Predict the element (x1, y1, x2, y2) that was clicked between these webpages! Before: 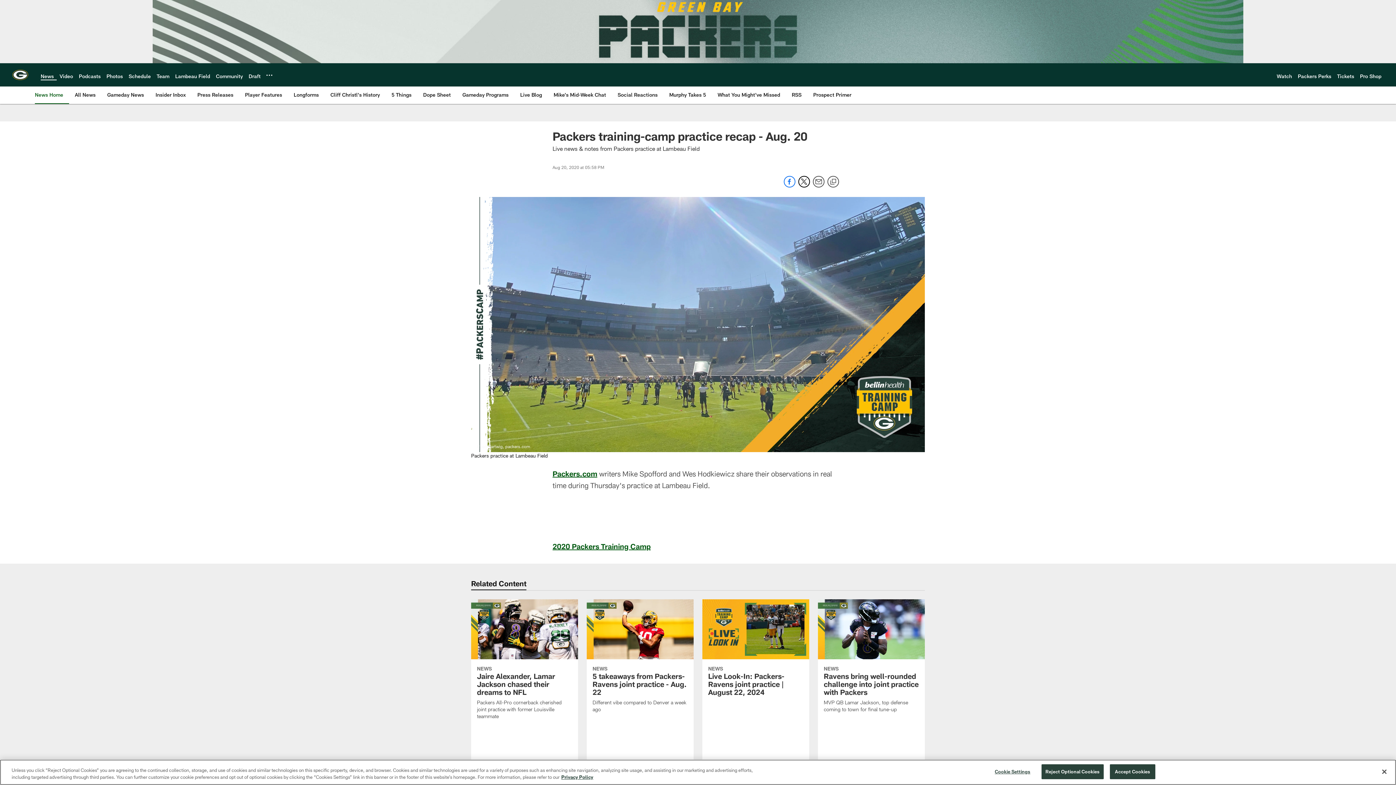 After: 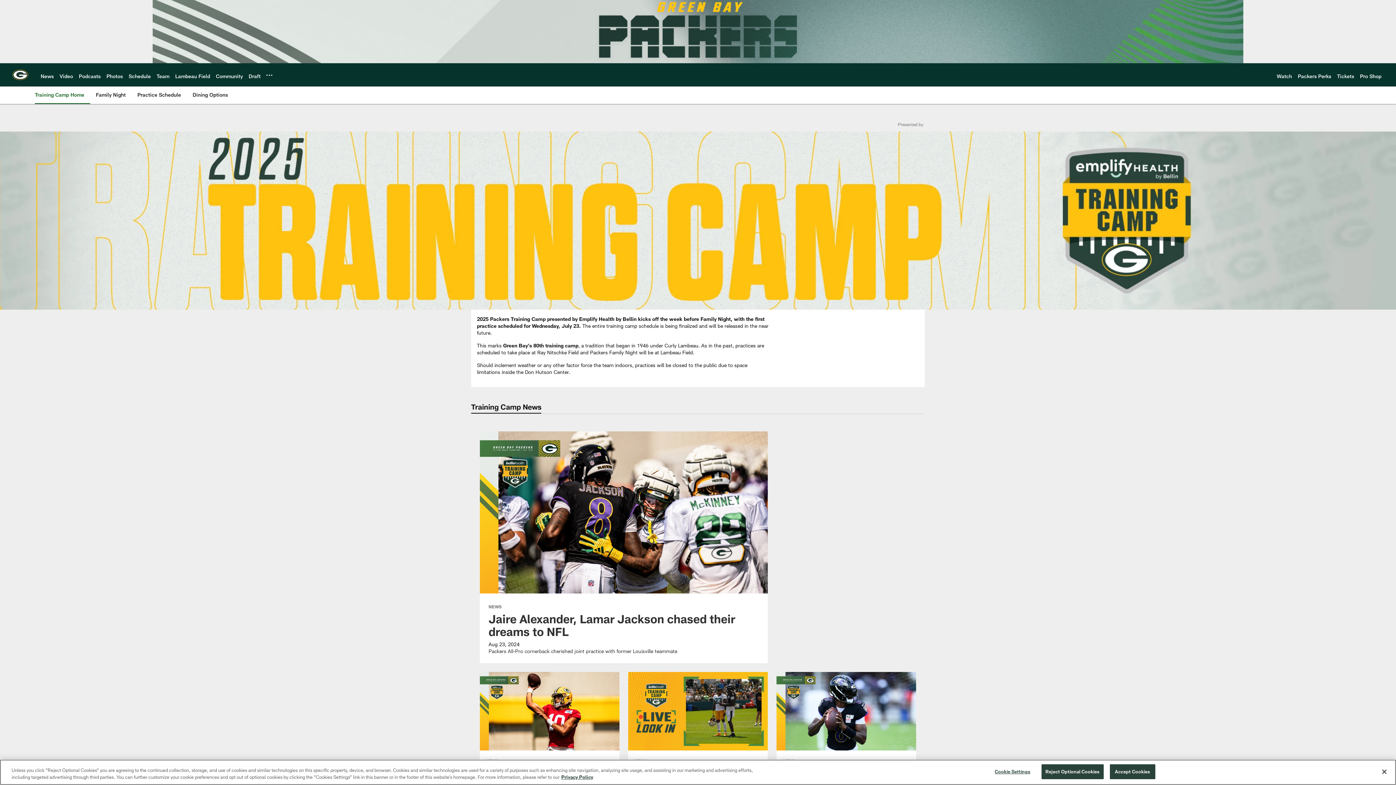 Action: label: 2020 Packers Training Camp bbox: (552, 542, 650, 550)